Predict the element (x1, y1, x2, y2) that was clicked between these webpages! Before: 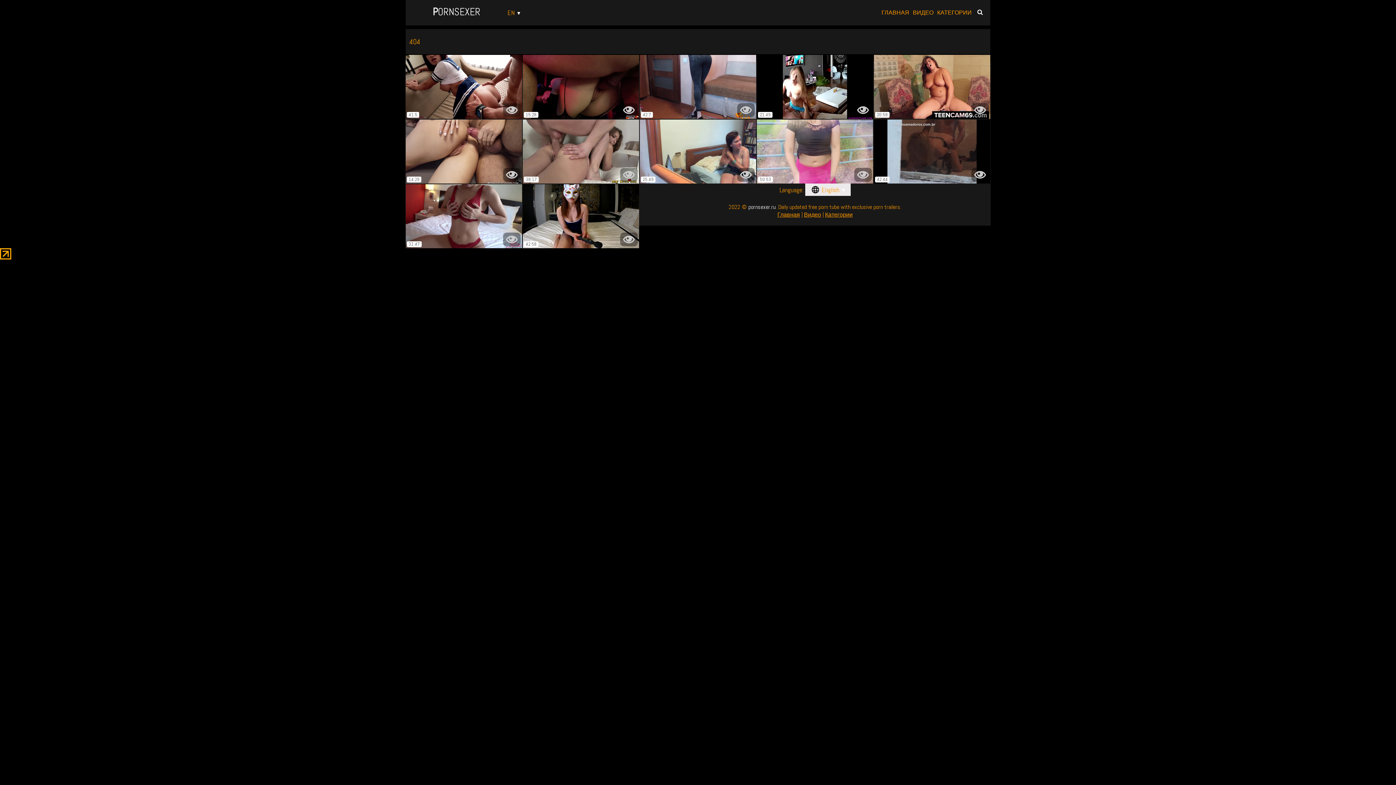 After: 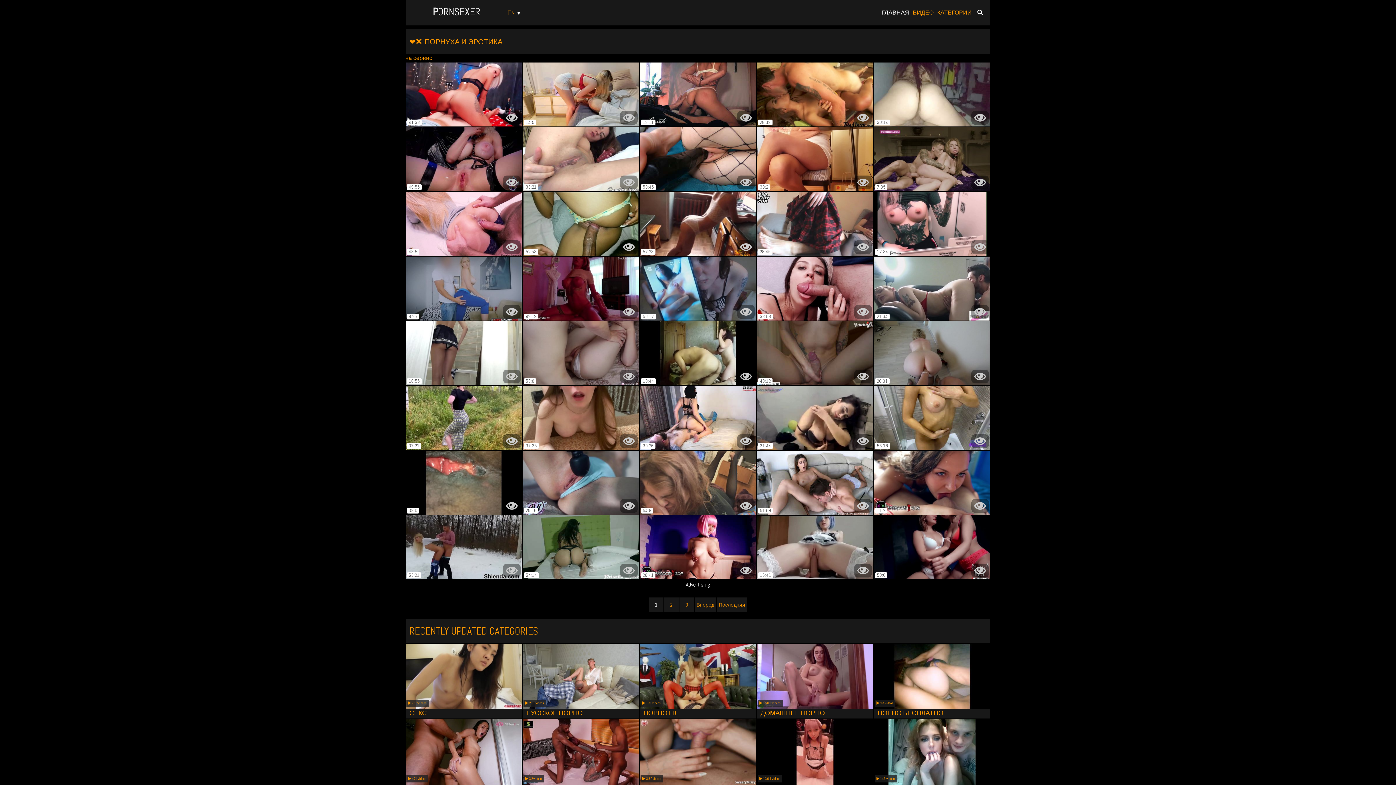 Action: label: PORNSEXER bbox: (411, 5, 502, 20)